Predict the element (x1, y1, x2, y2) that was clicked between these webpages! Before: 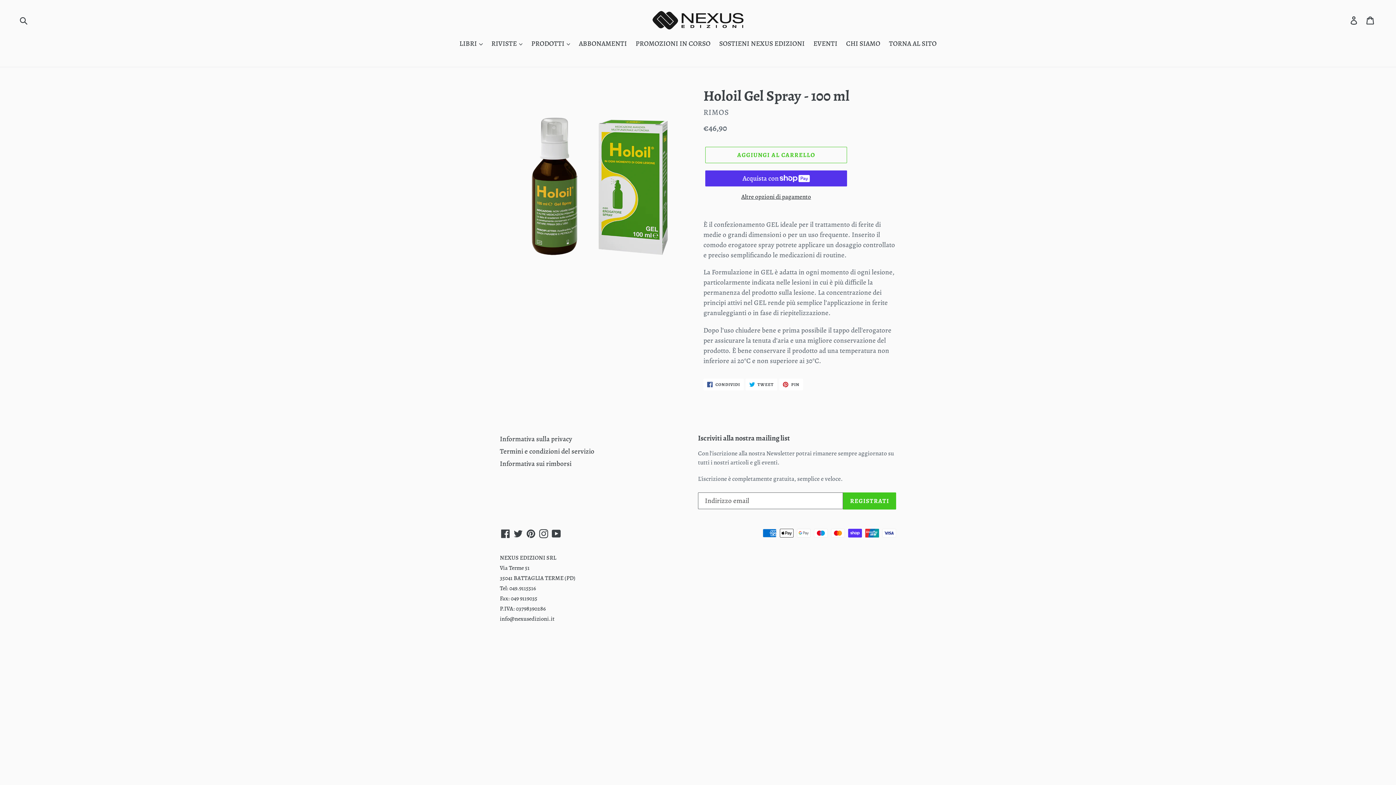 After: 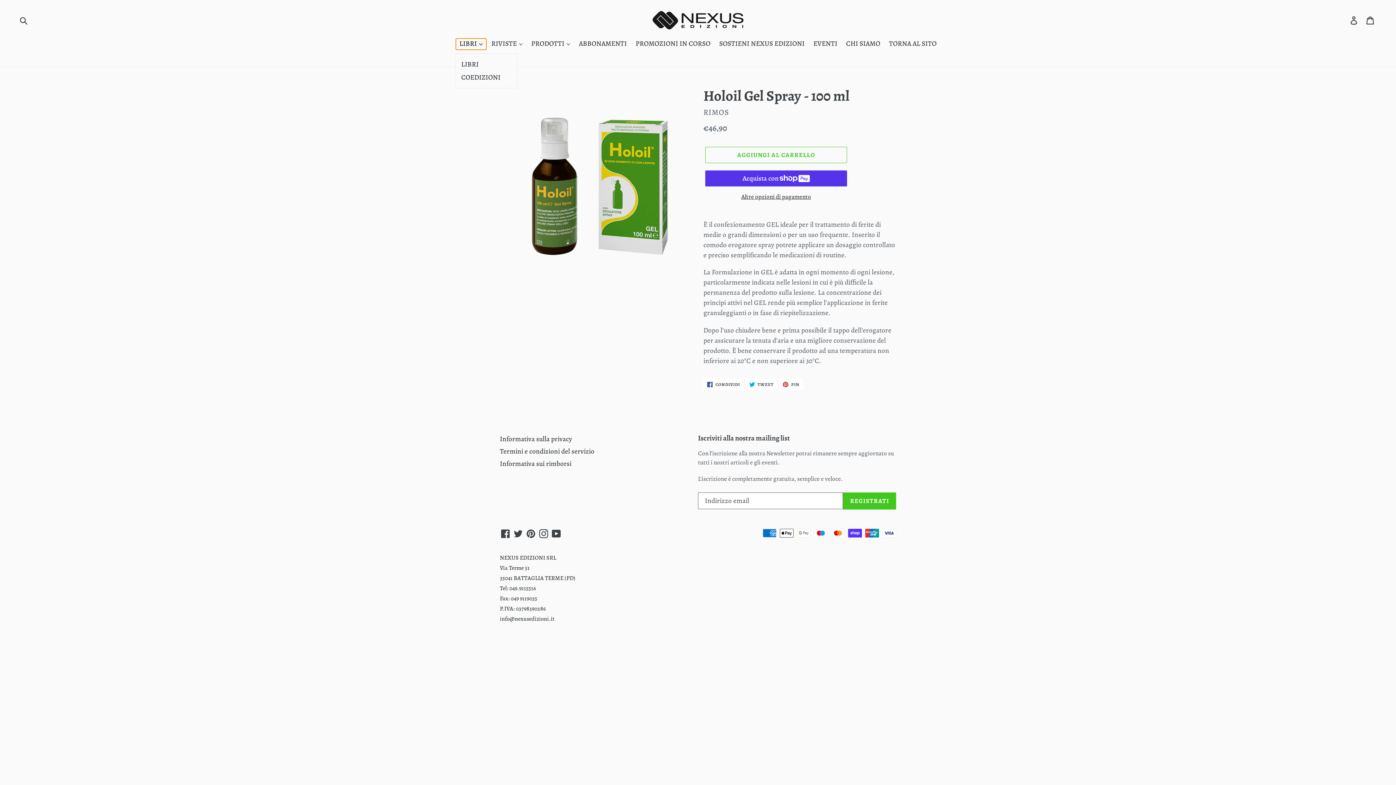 Action: bbox: (455, 38, 486, 49) label: LIBRI 